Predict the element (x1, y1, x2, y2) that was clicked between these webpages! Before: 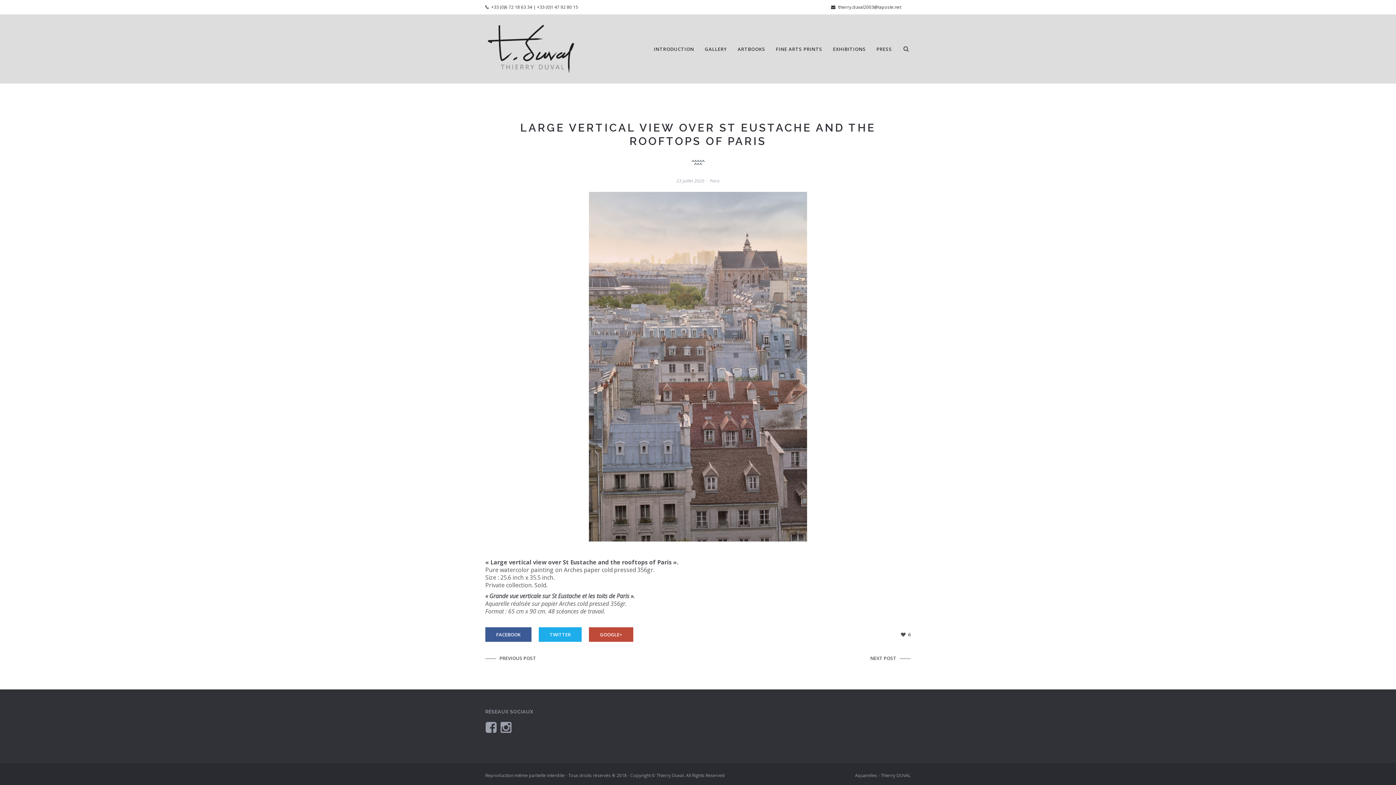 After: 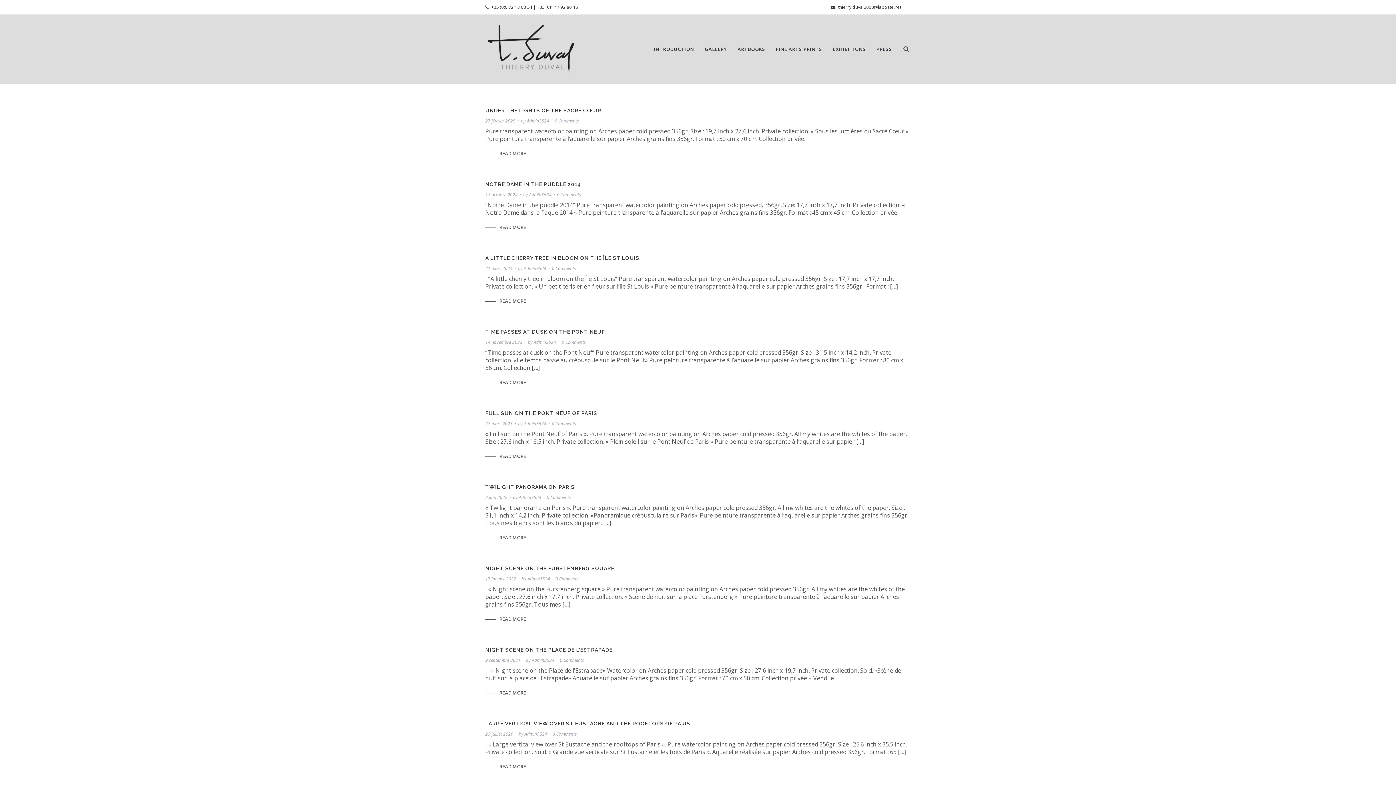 Action: bbox: (710, 177, 719, 184) label: Paris